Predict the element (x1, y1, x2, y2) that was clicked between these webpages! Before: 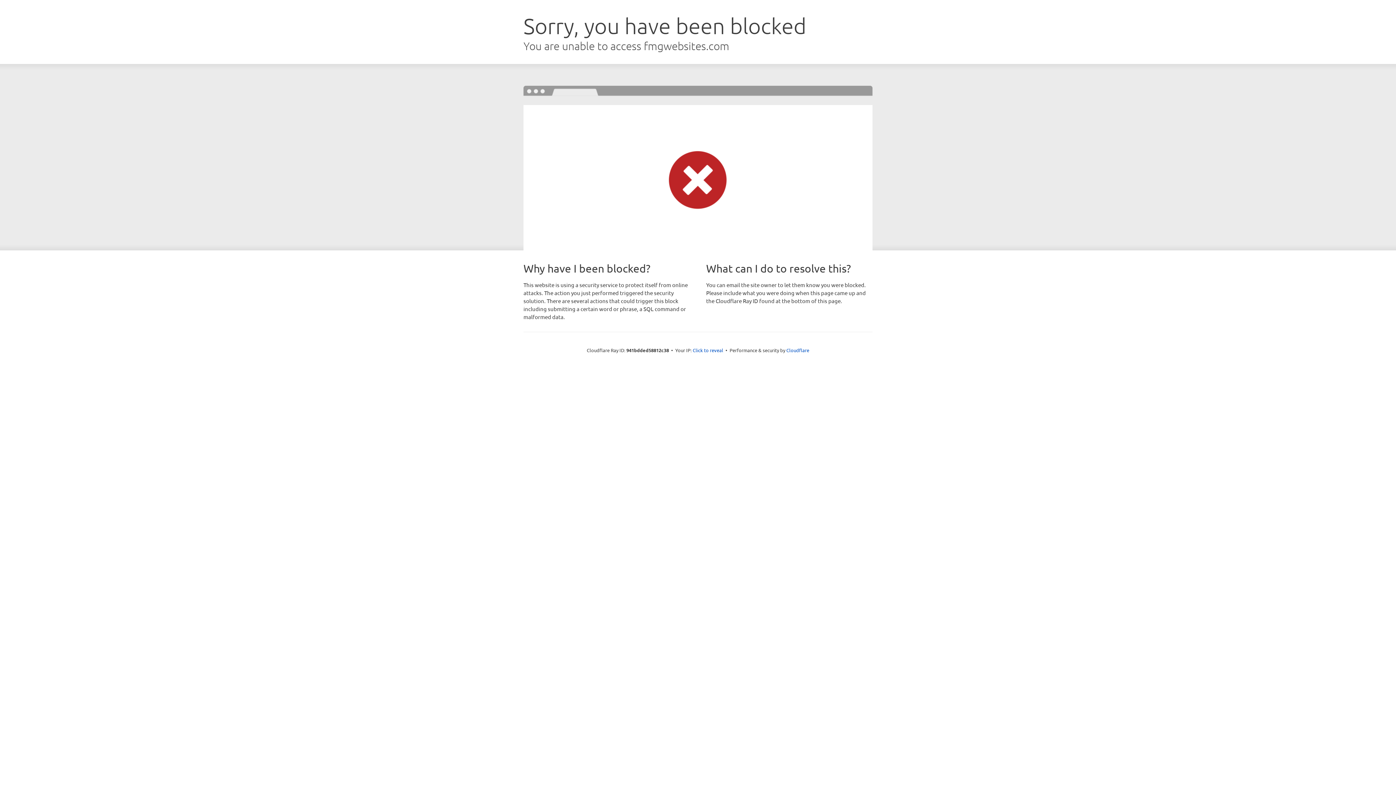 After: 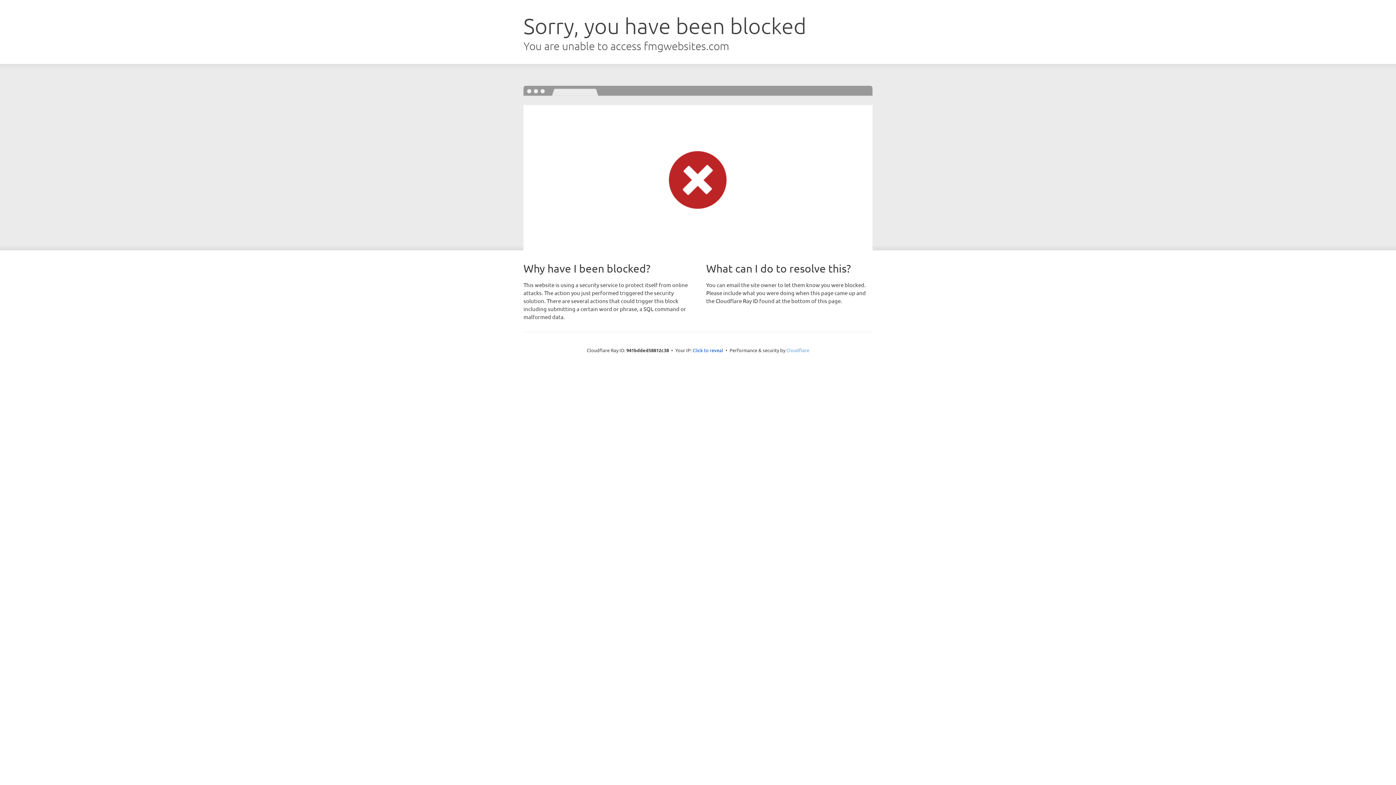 Action: bbox: (786, 347, 809, 353) label: Cloudflare